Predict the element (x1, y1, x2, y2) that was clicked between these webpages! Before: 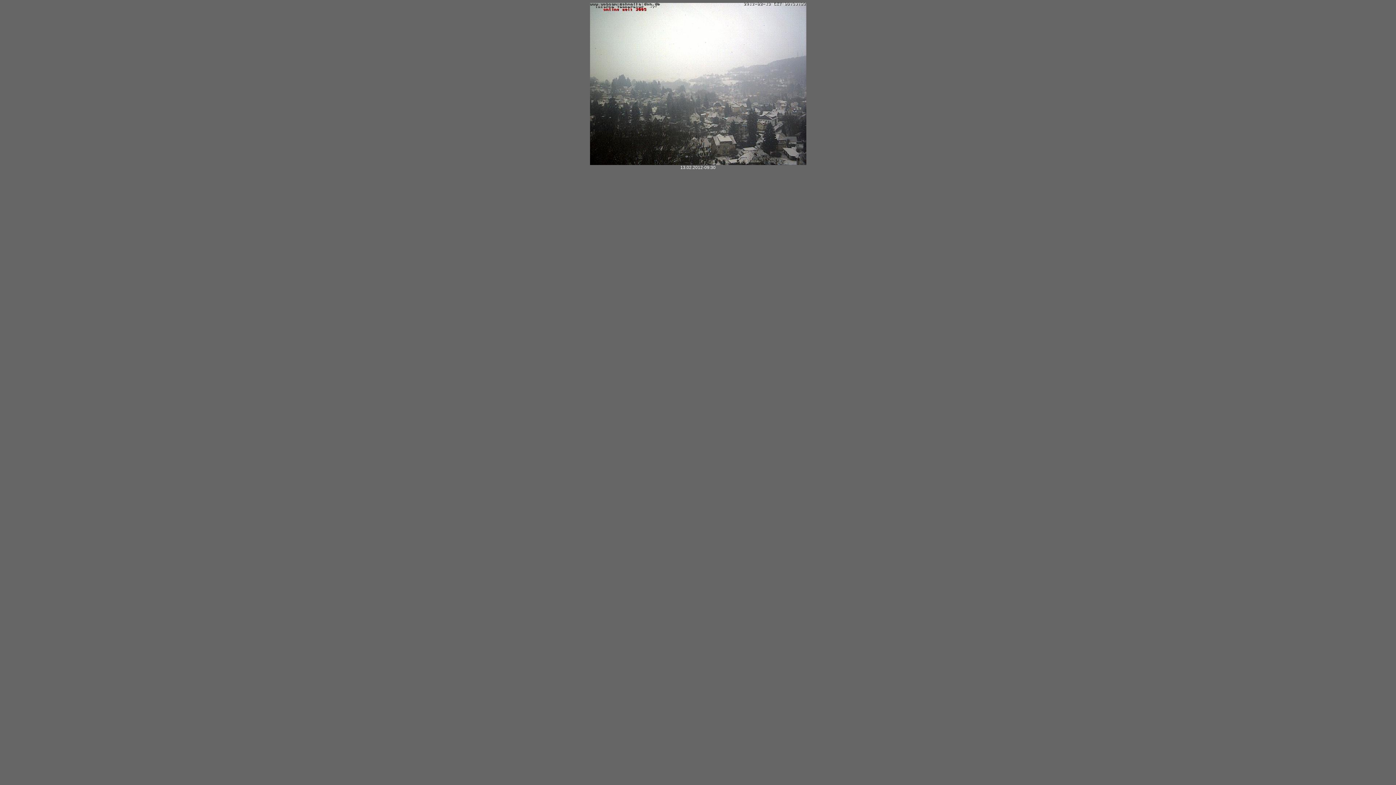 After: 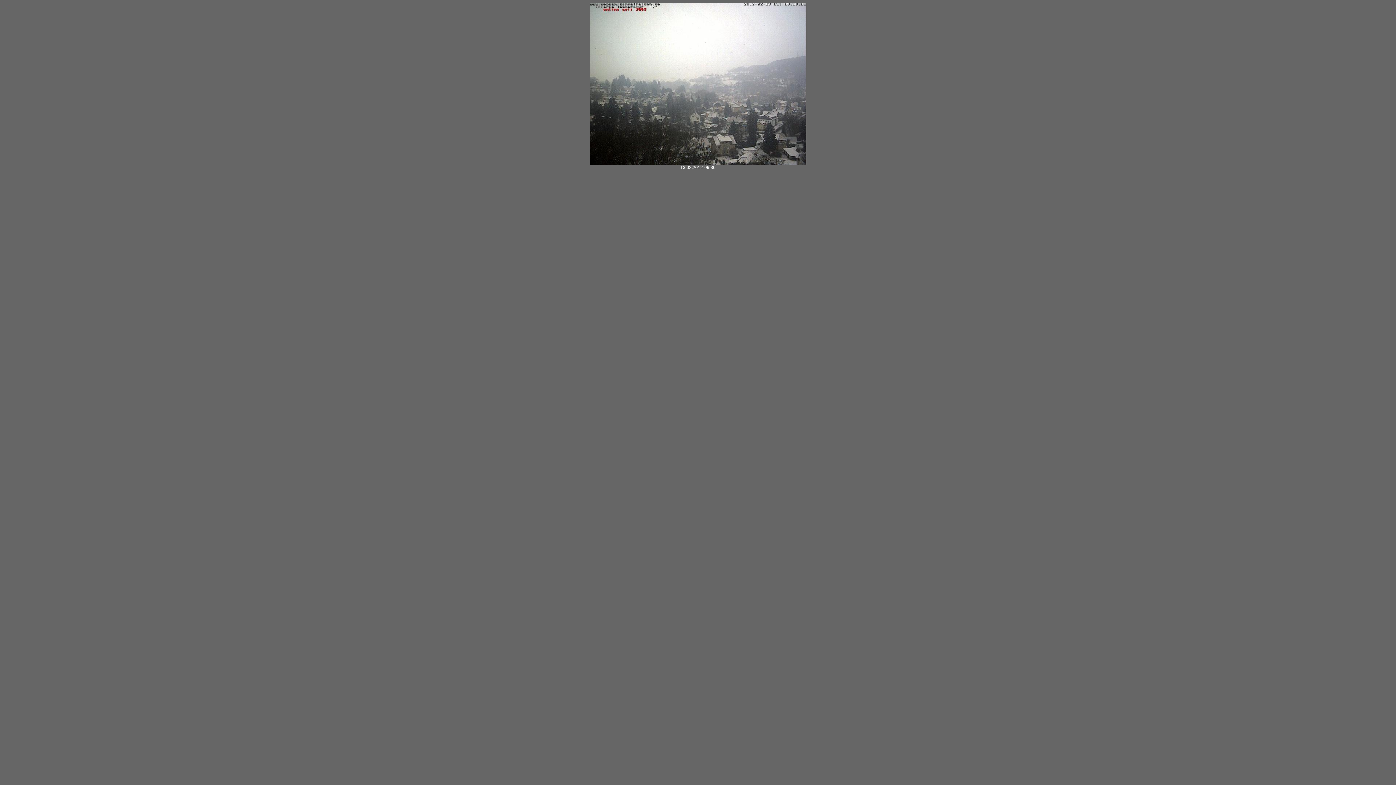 Action: bbox: (590, 161, 806, 166)